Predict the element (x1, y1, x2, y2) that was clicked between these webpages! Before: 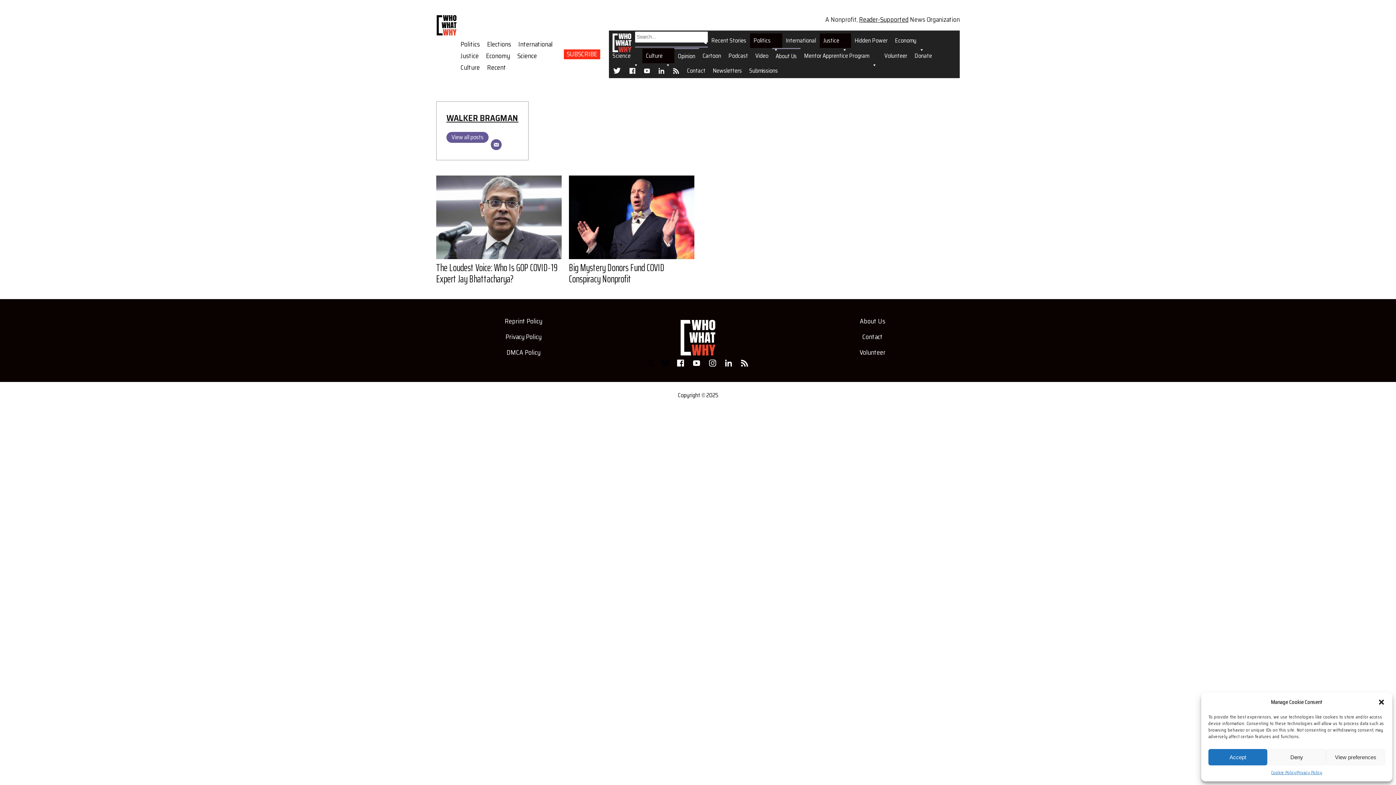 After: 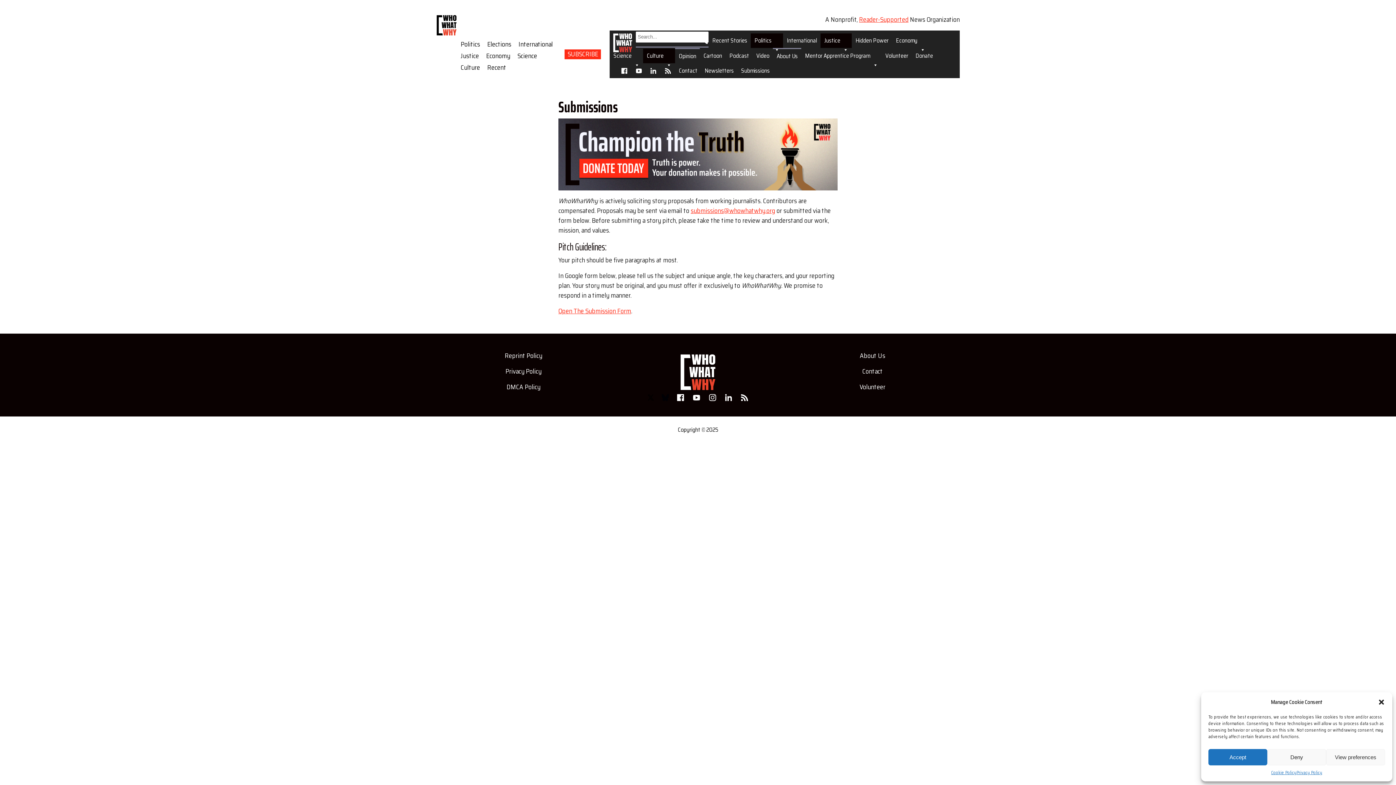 Action: bbox: (745, 63, 781, 78) label: Submissions